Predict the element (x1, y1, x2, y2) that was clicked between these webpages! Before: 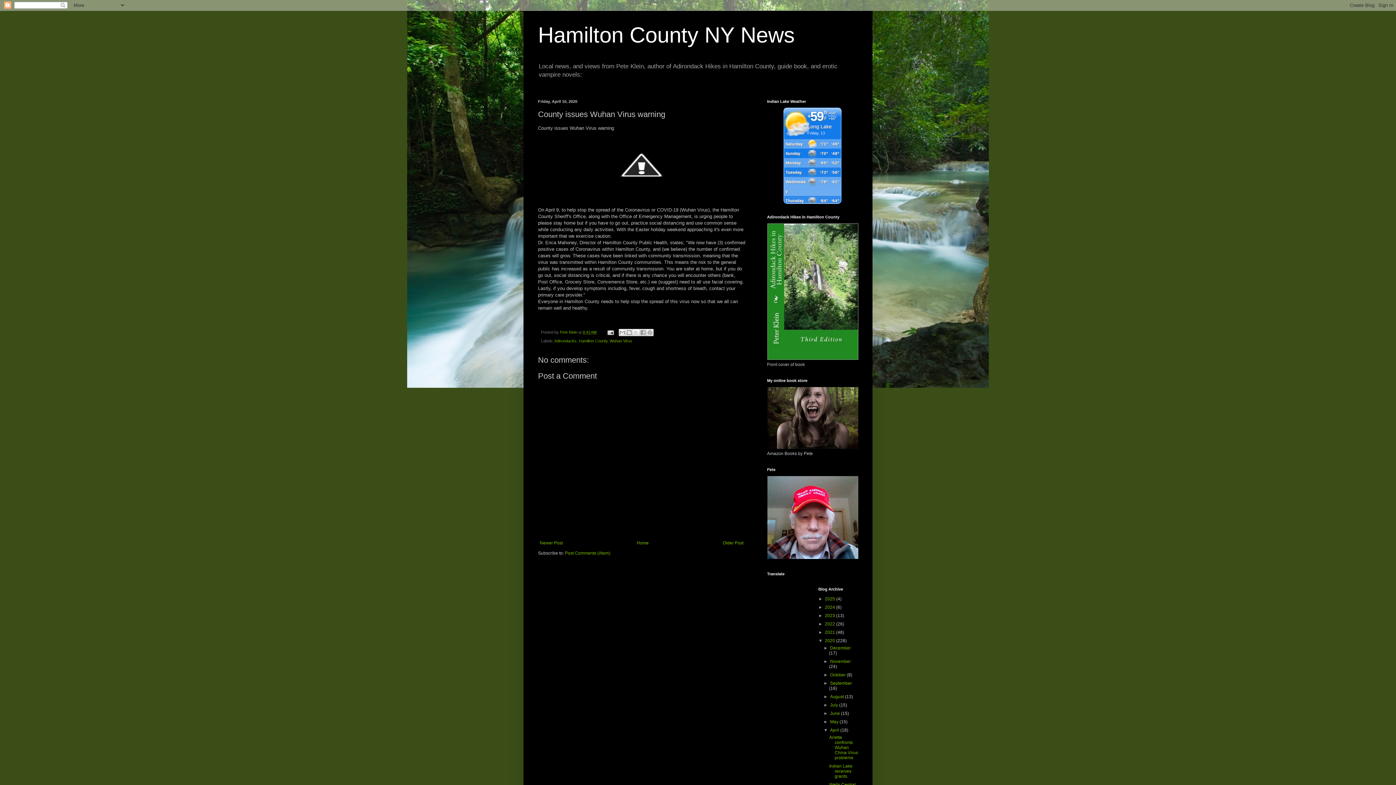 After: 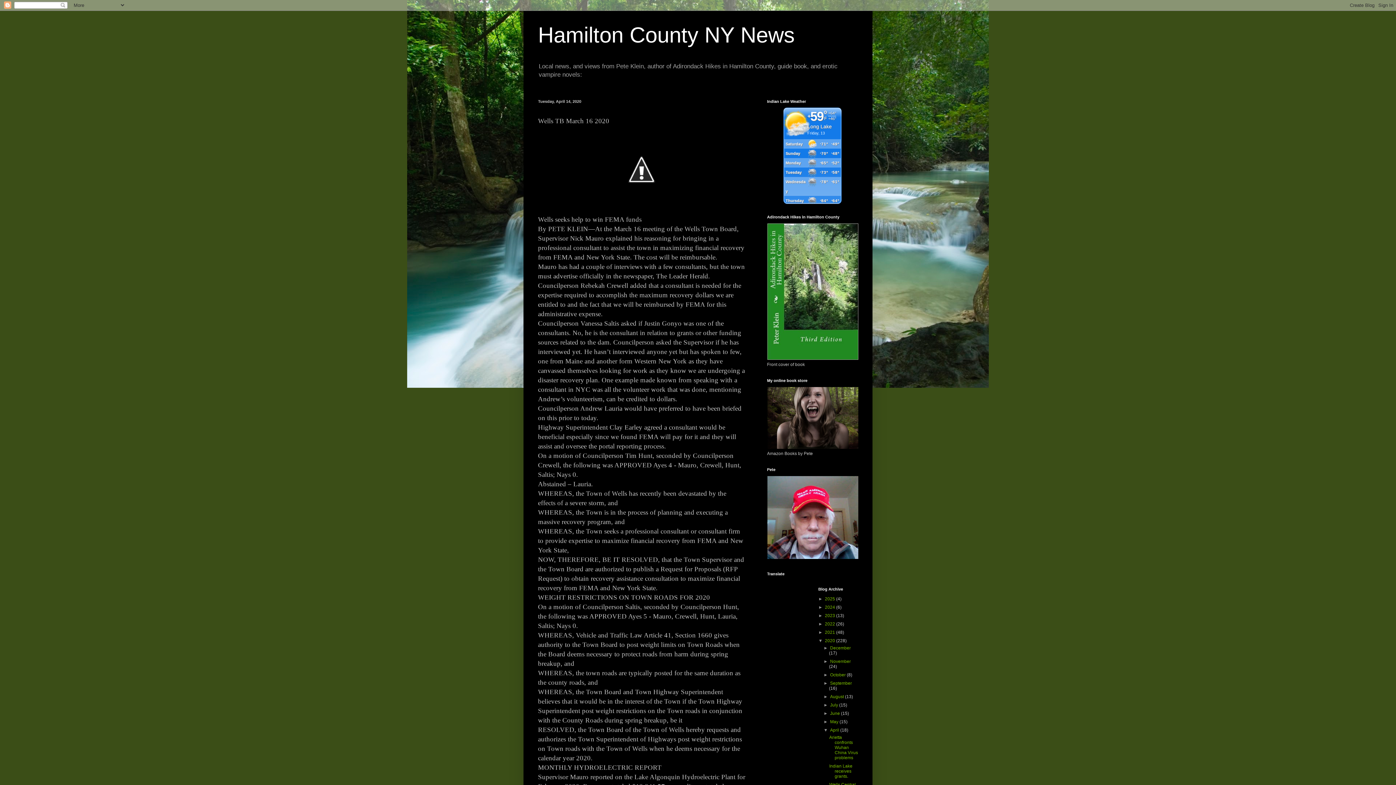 Action: label: Newer Post bbox: (538, 539, 564, 547)